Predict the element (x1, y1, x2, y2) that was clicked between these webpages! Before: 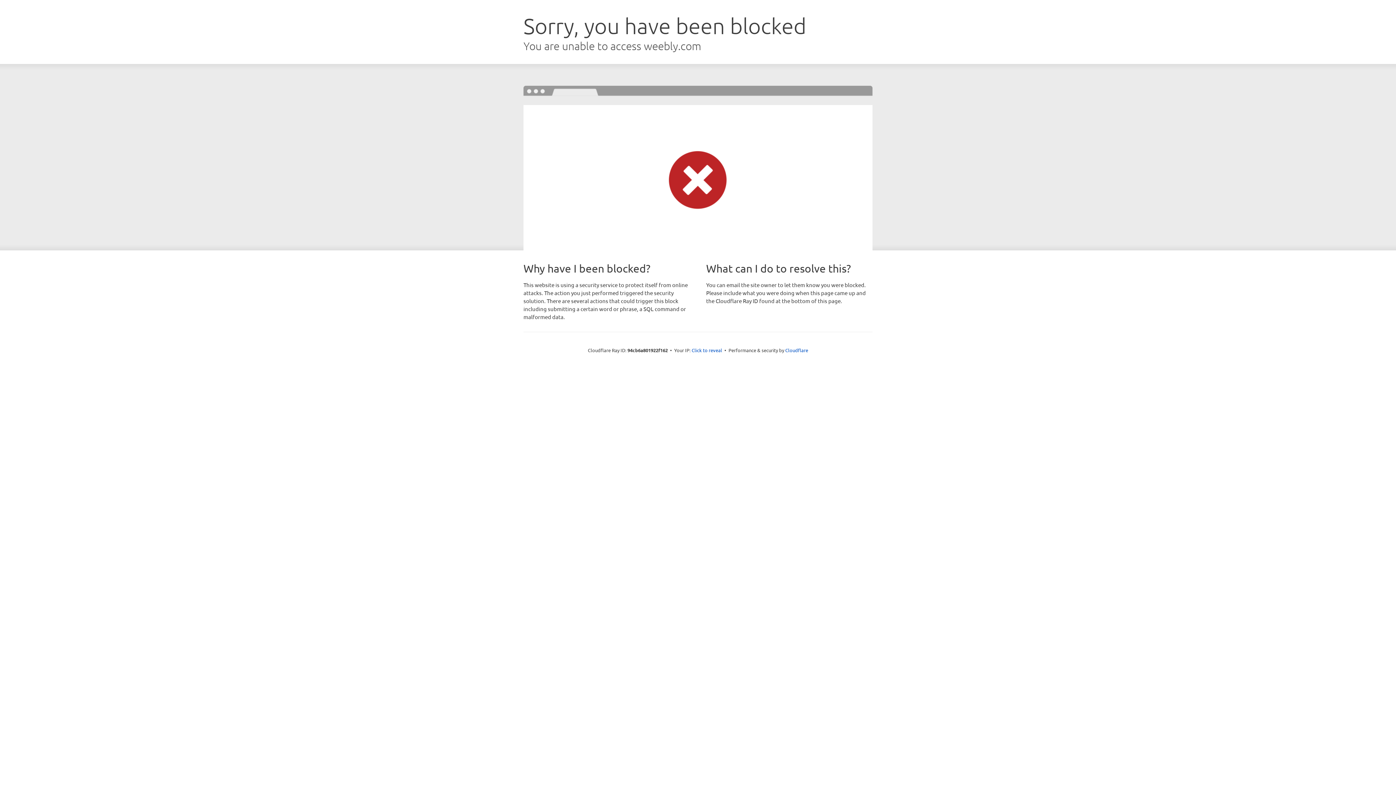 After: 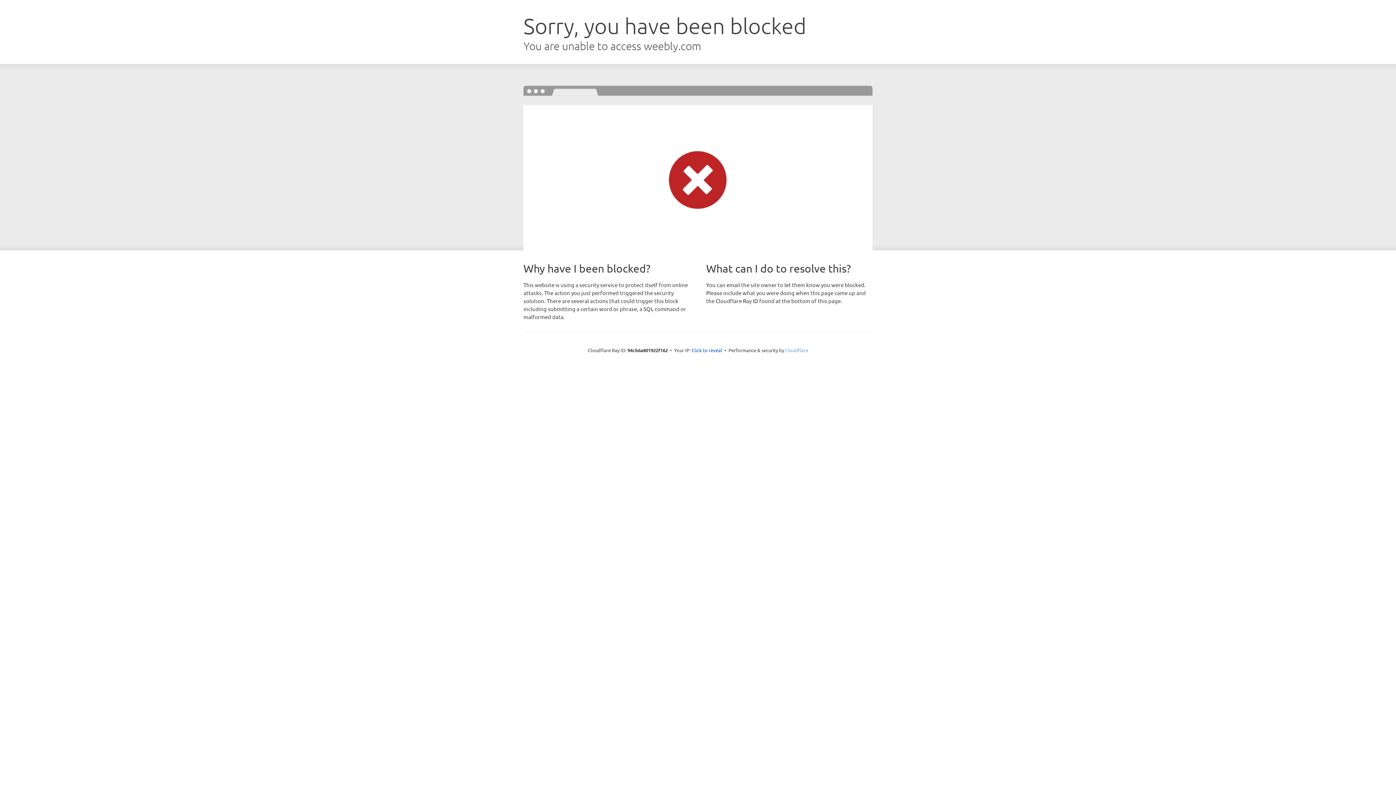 Action: label: Cloudflare bbox: (785, 347, 808, 353)